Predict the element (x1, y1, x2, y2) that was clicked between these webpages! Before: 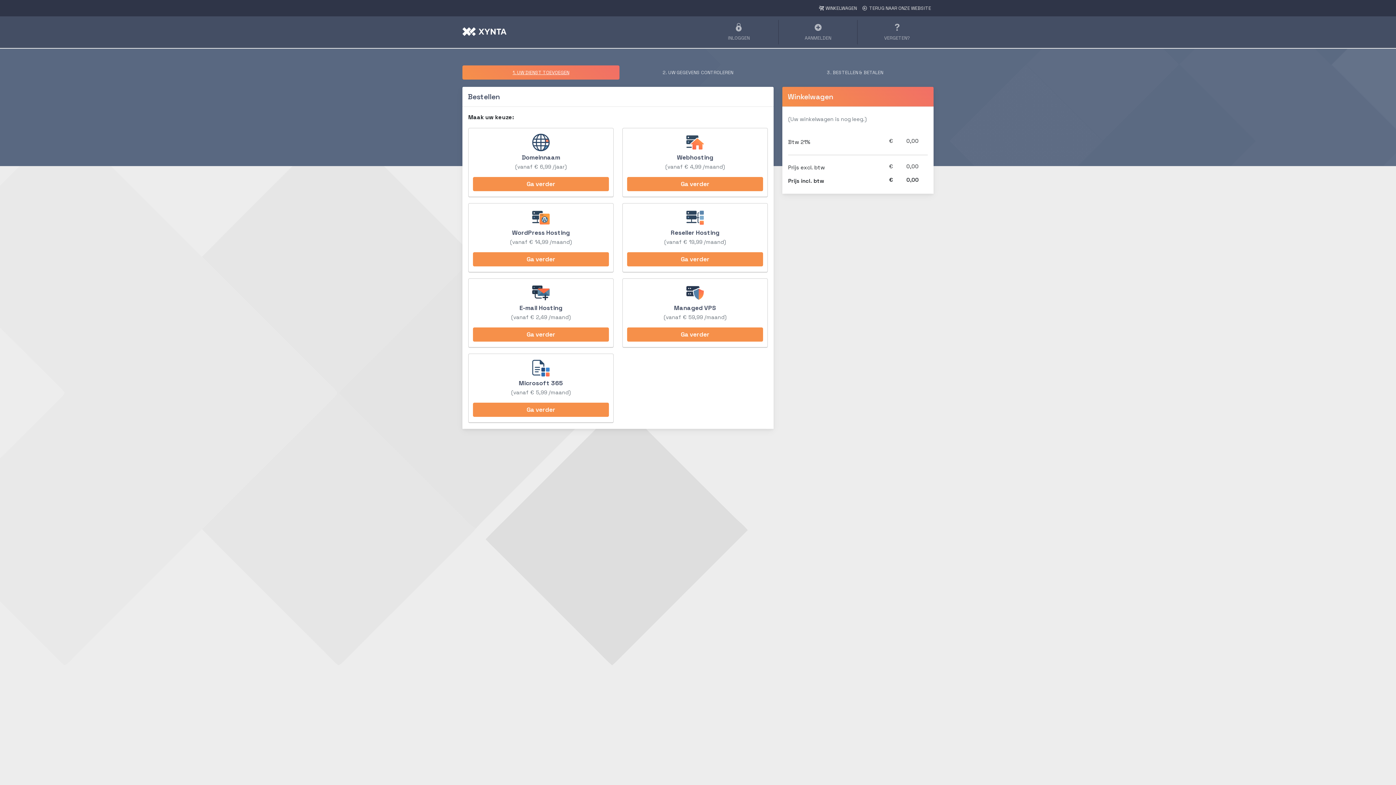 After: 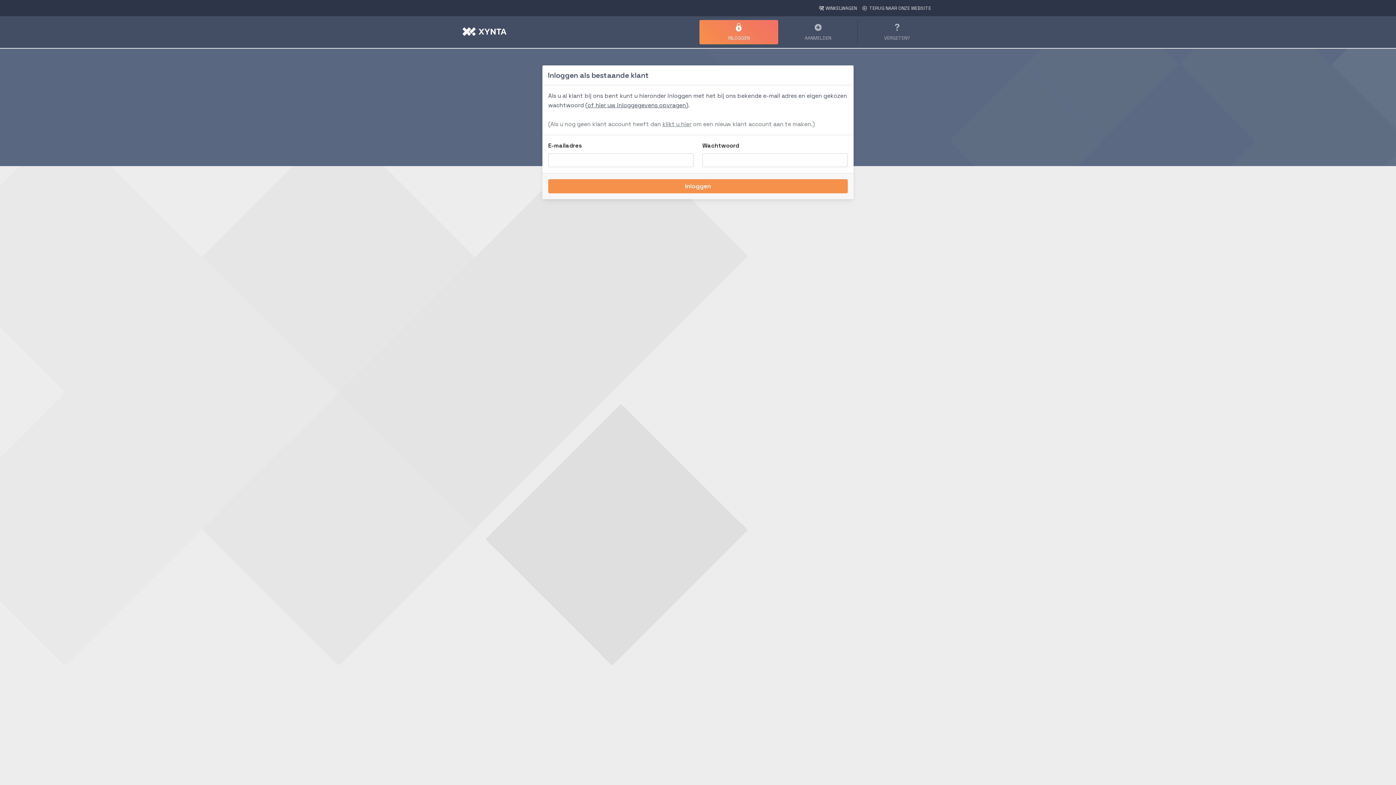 Action: bbox: (462, 28, 506, 35)